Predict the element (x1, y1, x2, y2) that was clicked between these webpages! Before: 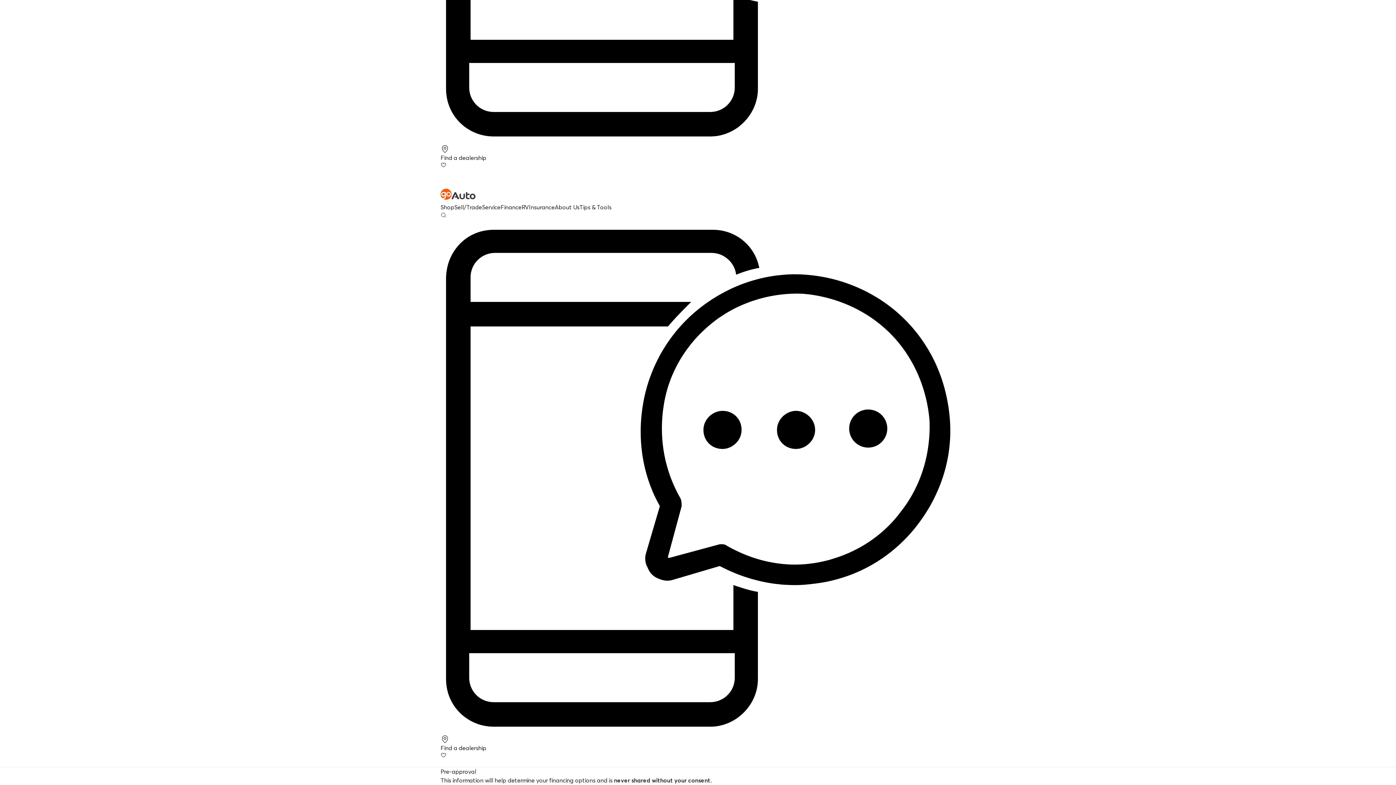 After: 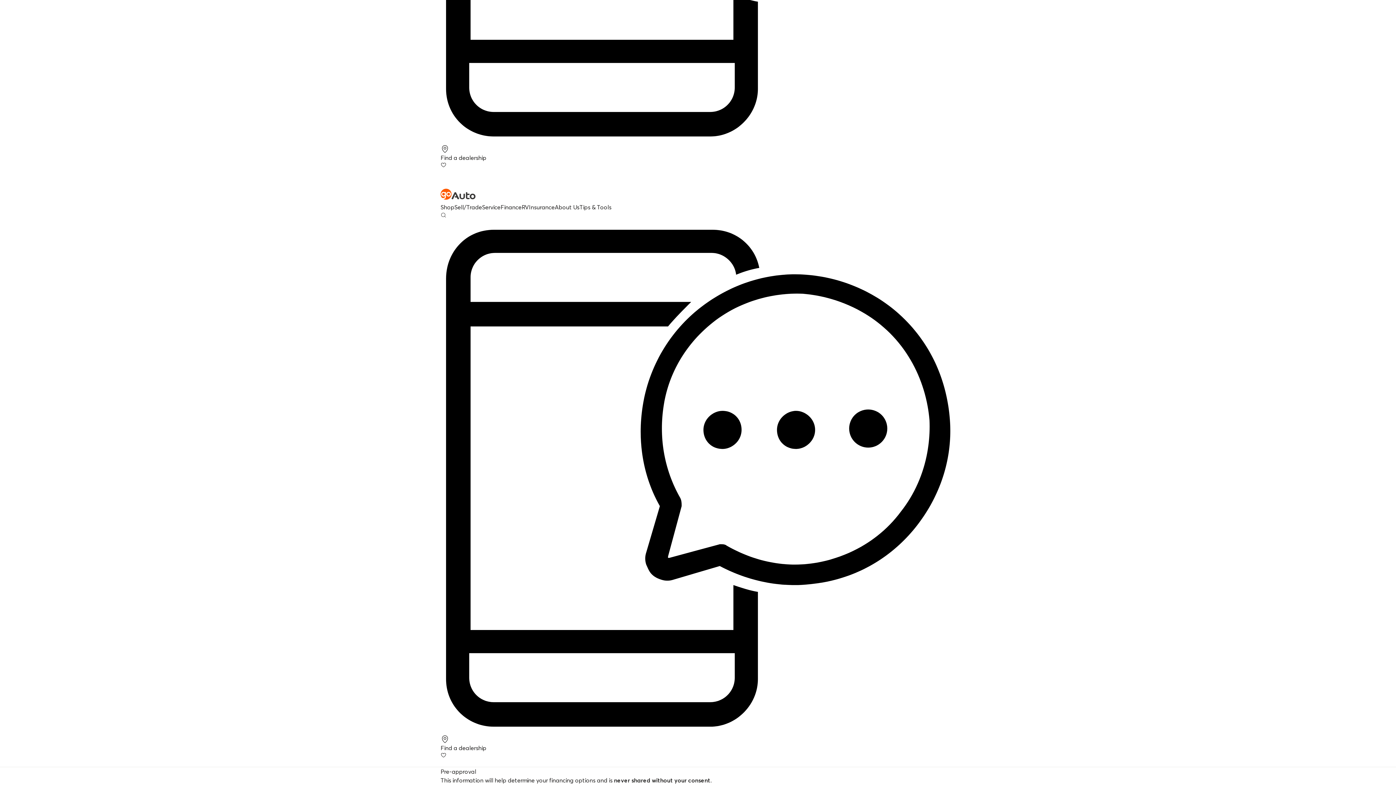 Action: bbox: (521, 203, 529, 210) label: RV